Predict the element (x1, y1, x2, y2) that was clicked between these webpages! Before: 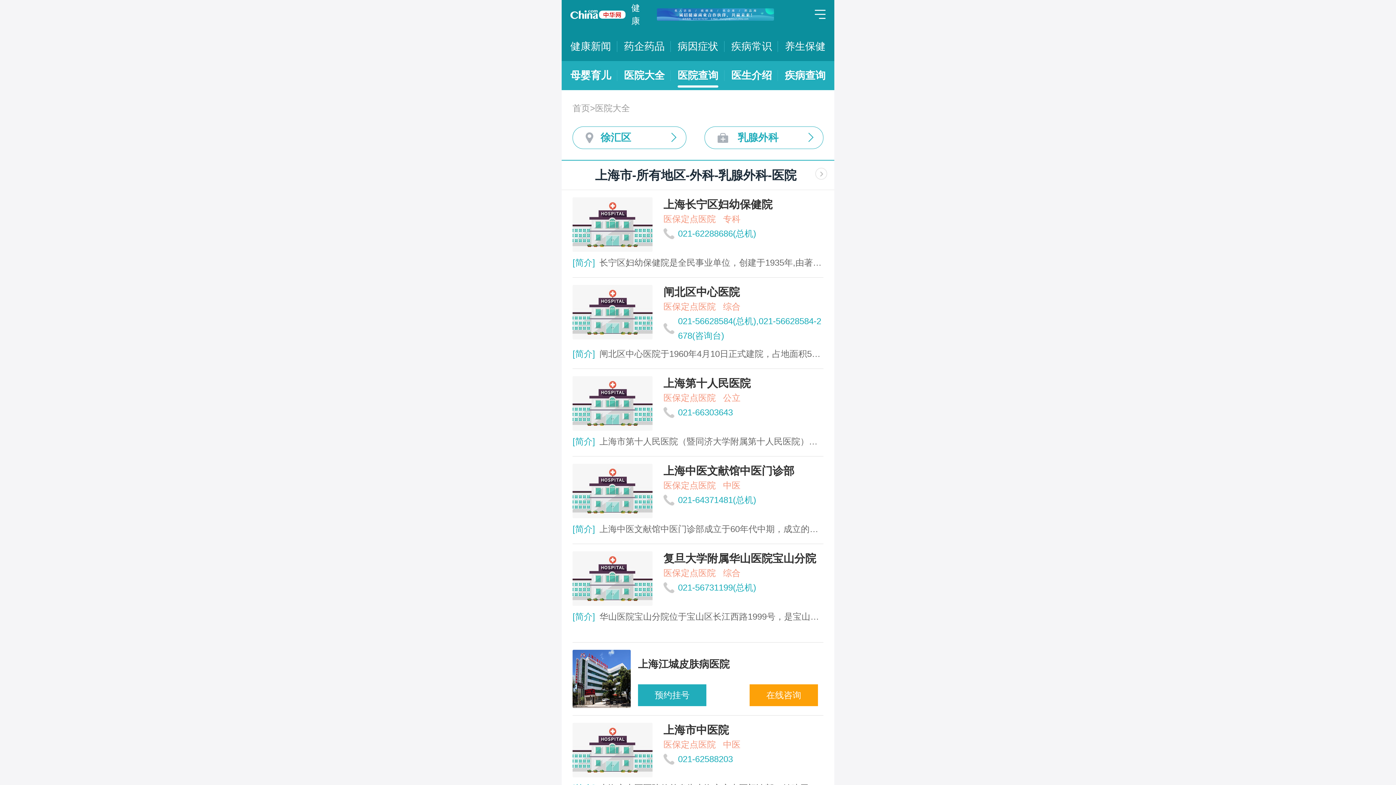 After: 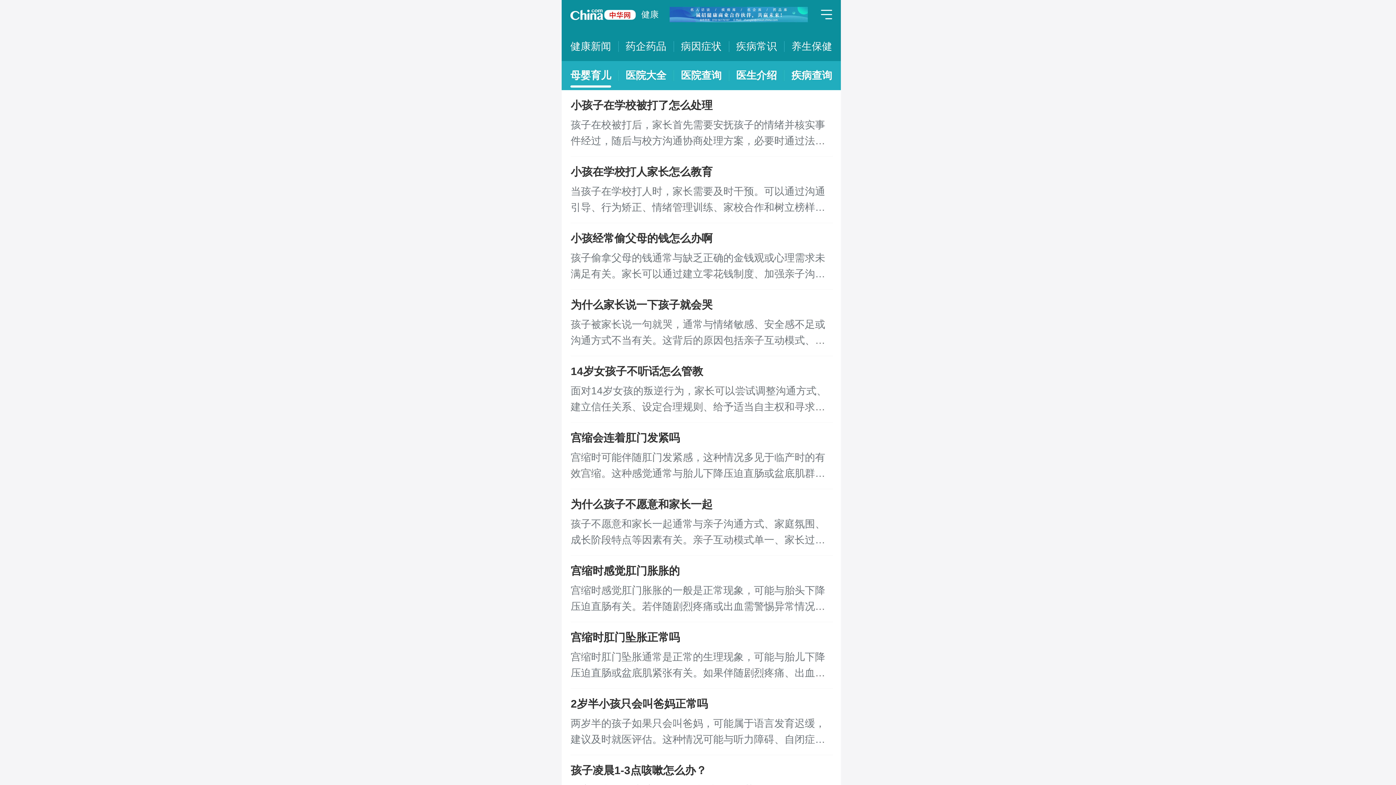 Action: label: 母婴育儿 bbox: (570, 61, 611, 90)